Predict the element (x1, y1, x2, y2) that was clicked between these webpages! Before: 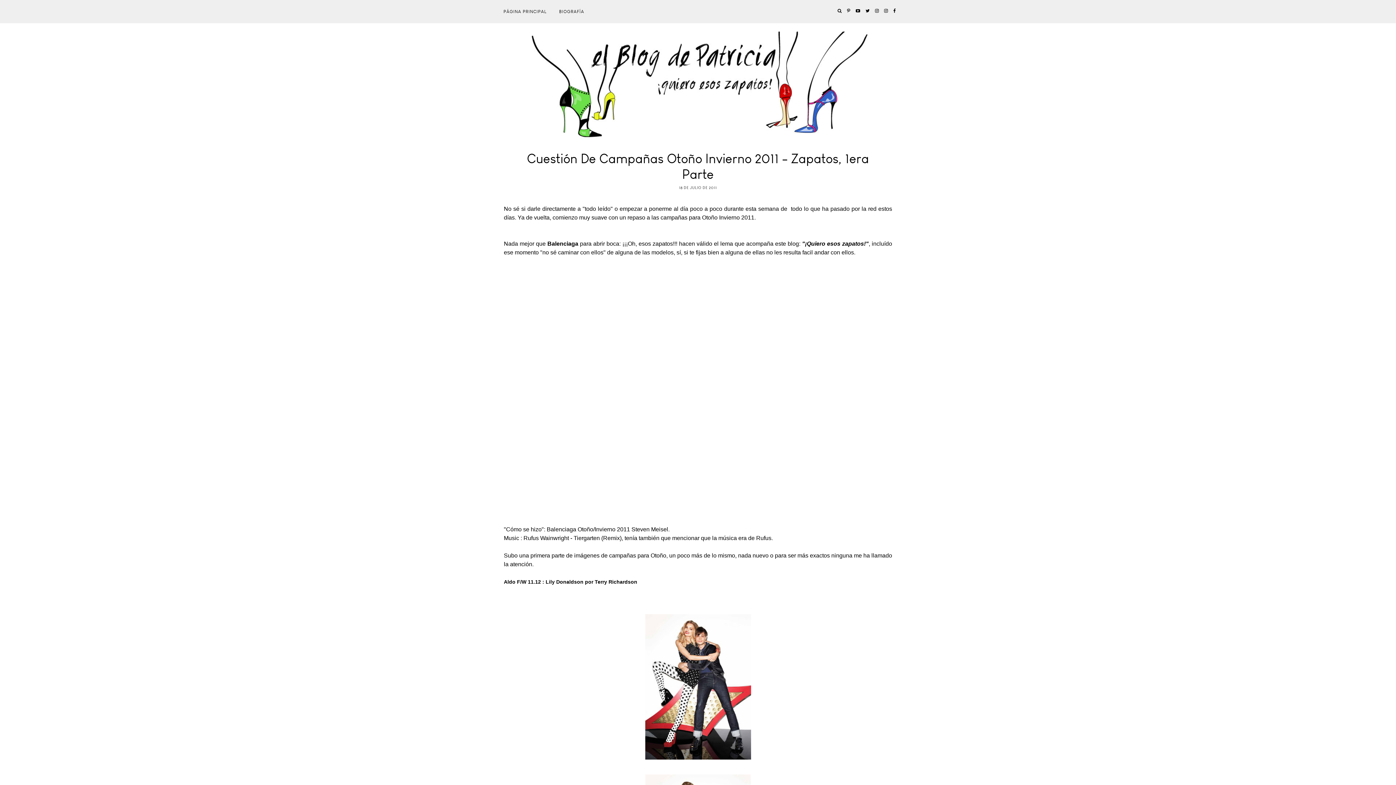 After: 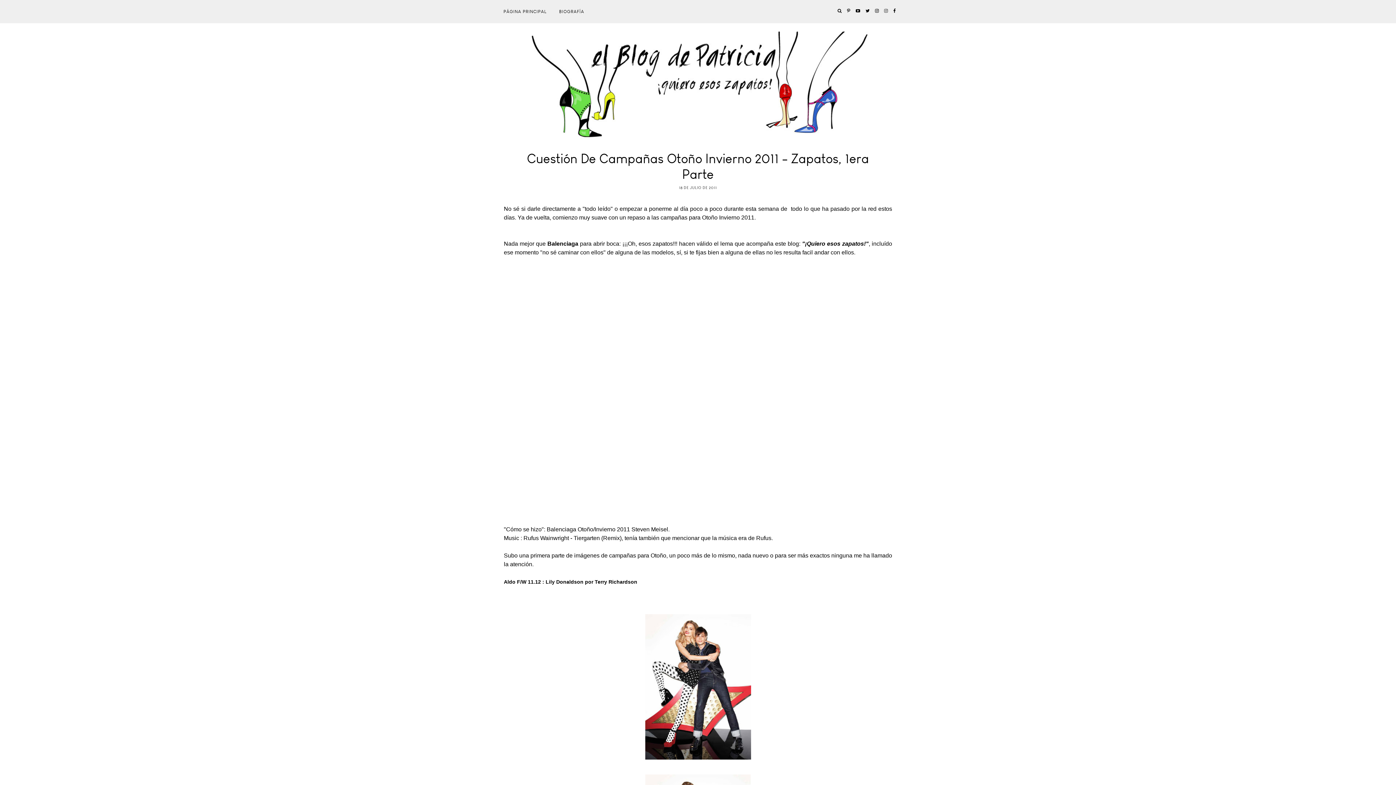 Action: bbox: (882, 0, 890, 21)